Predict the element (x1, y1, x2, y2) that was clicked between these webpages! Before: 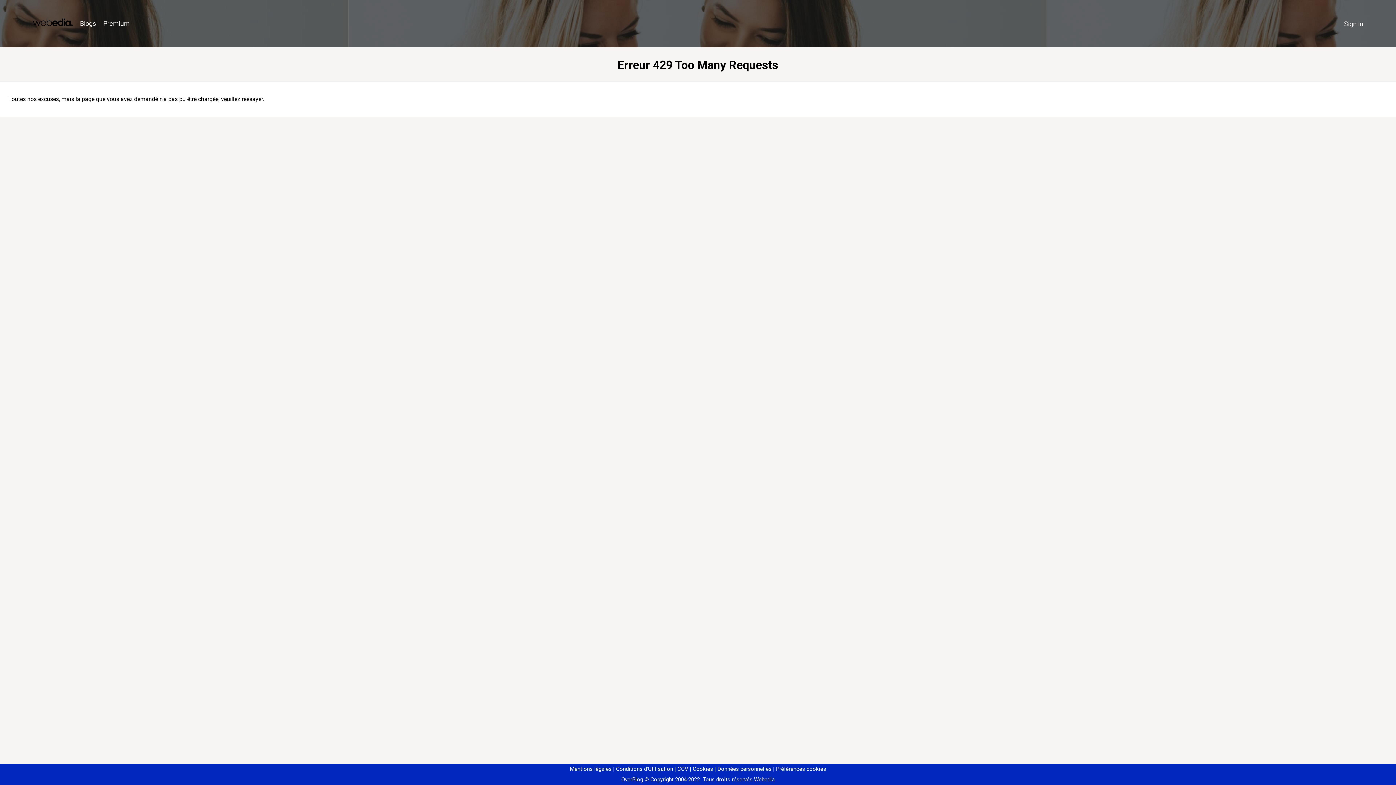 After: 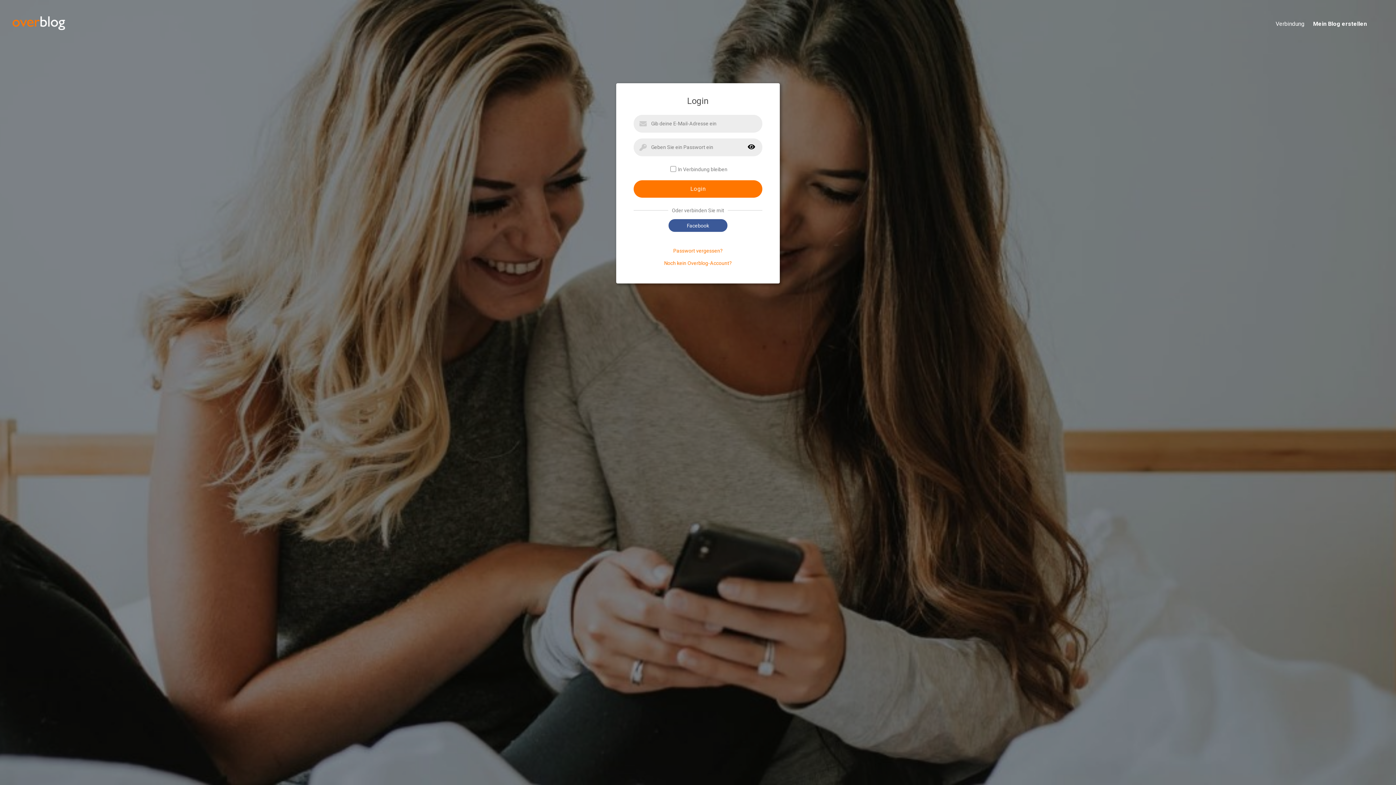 Action: bbox: (1340, 16, 1367, 31) label: Sign in